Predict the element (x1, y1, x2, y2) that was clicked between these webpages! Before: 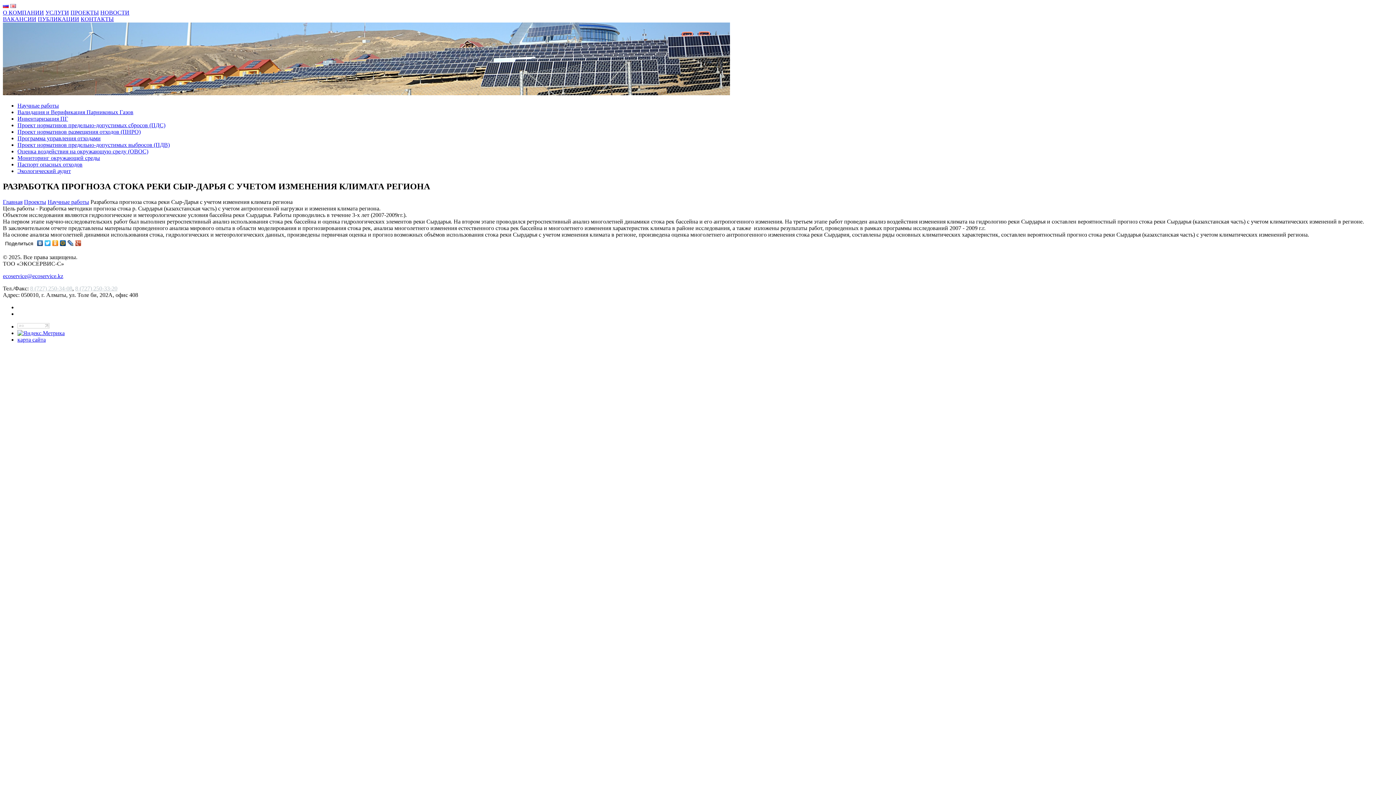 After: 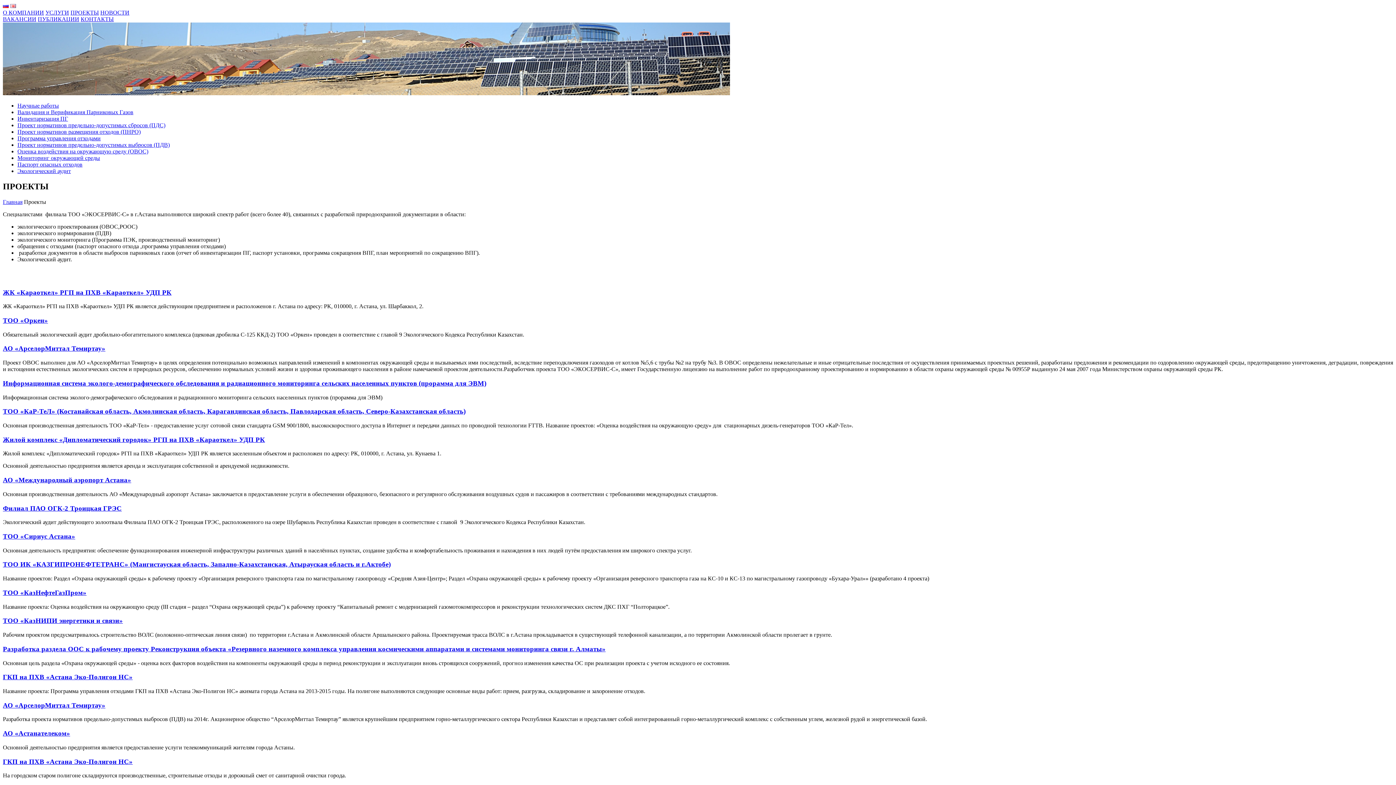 Action: bbox: (70, 9, 98, 15) label: ПРОЕКТЫ